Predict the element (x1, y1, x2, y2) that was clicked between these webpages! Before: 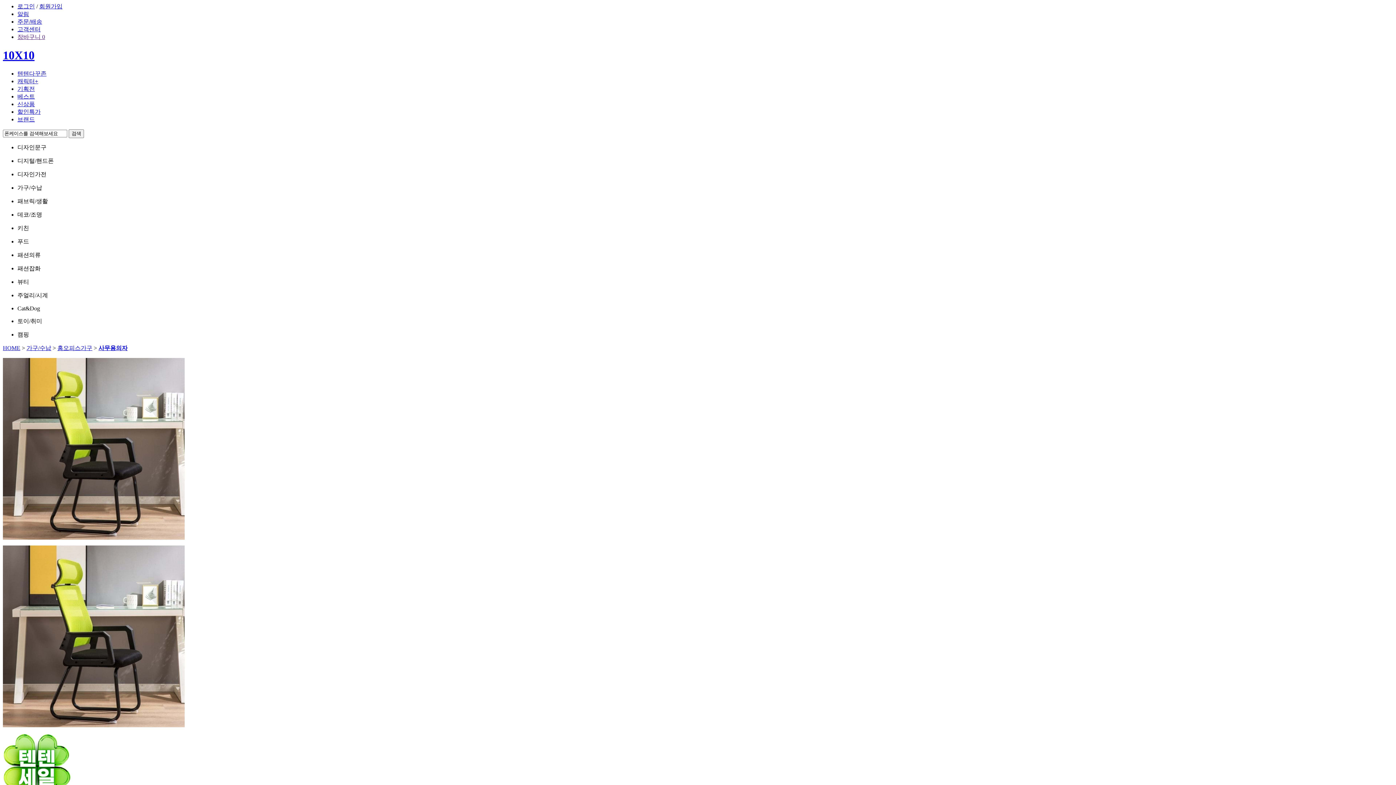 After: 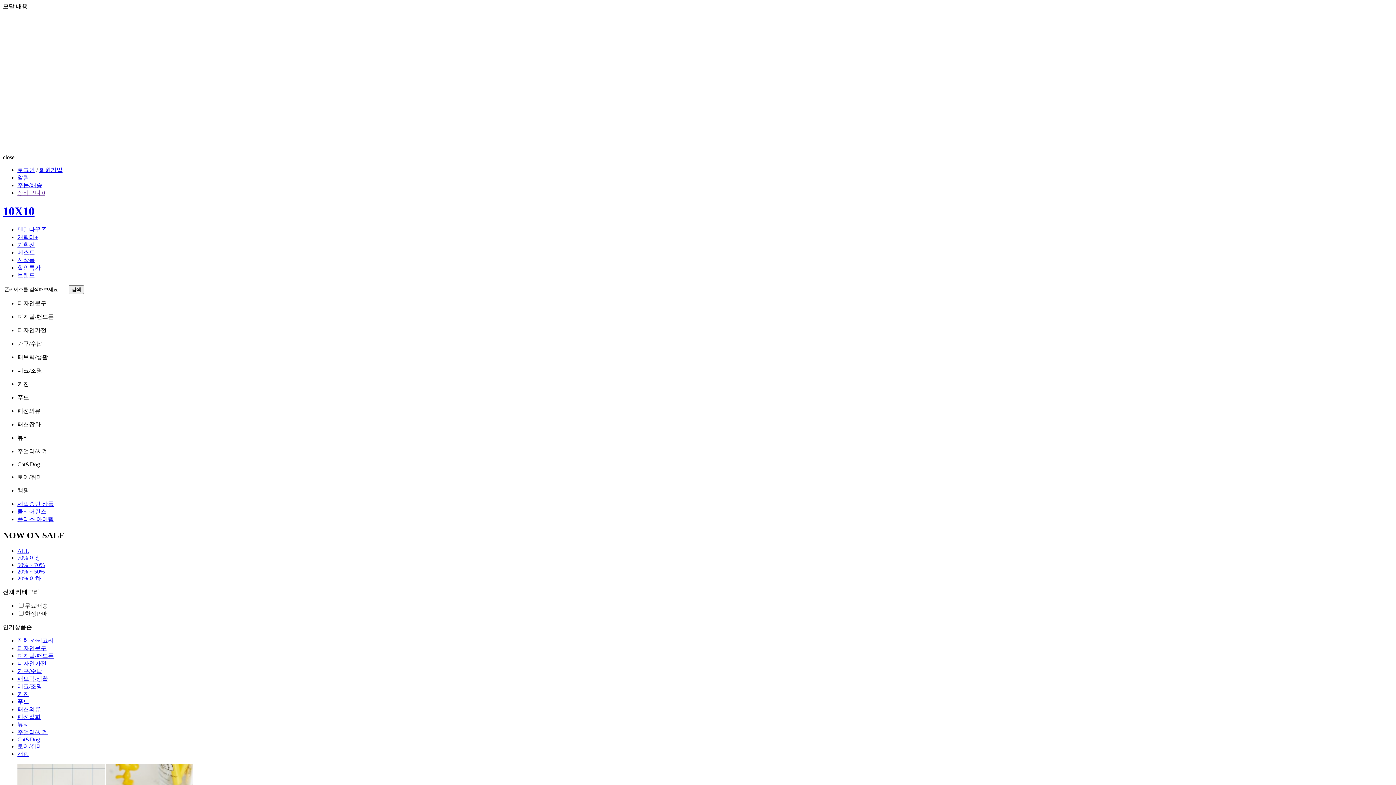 Action: bbox: (17, 108, 40, 114) label: 할인특가